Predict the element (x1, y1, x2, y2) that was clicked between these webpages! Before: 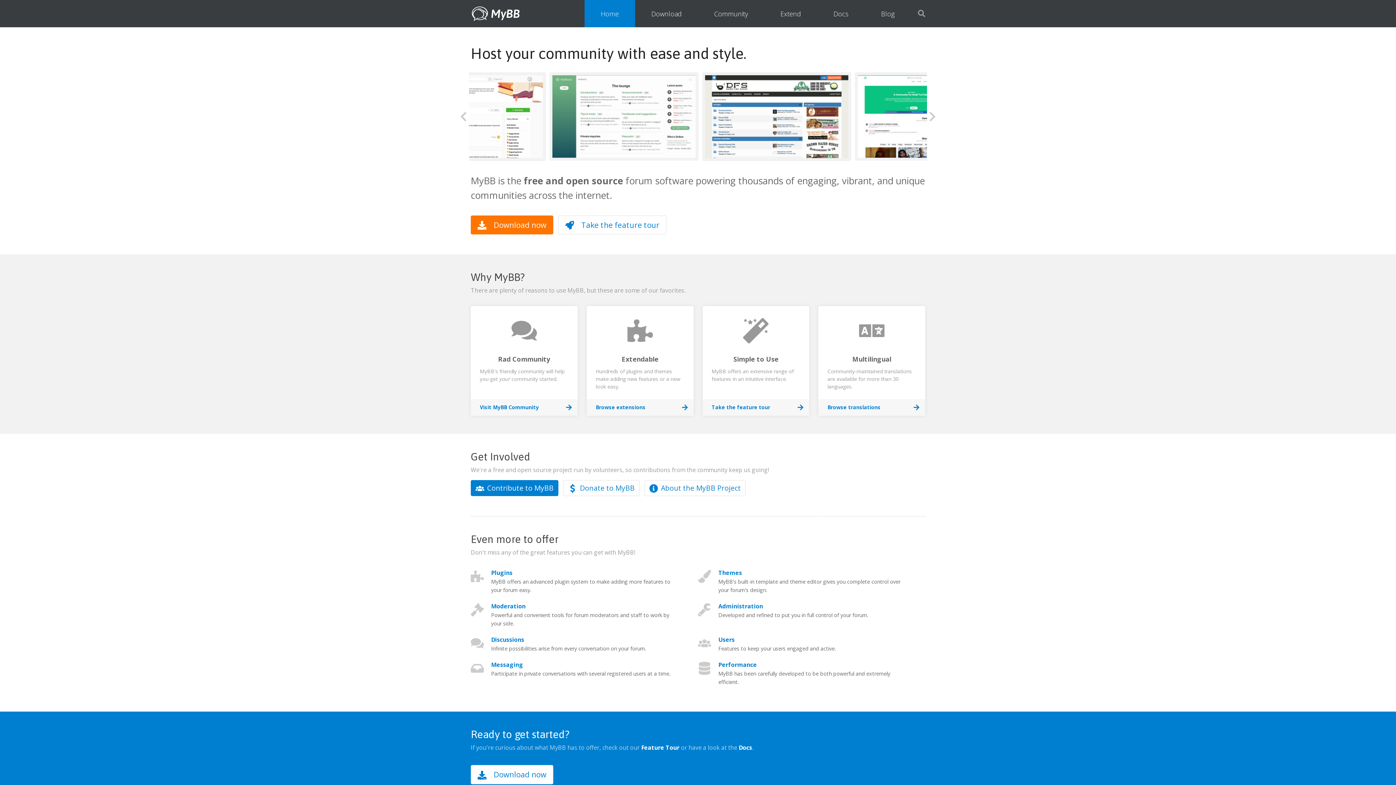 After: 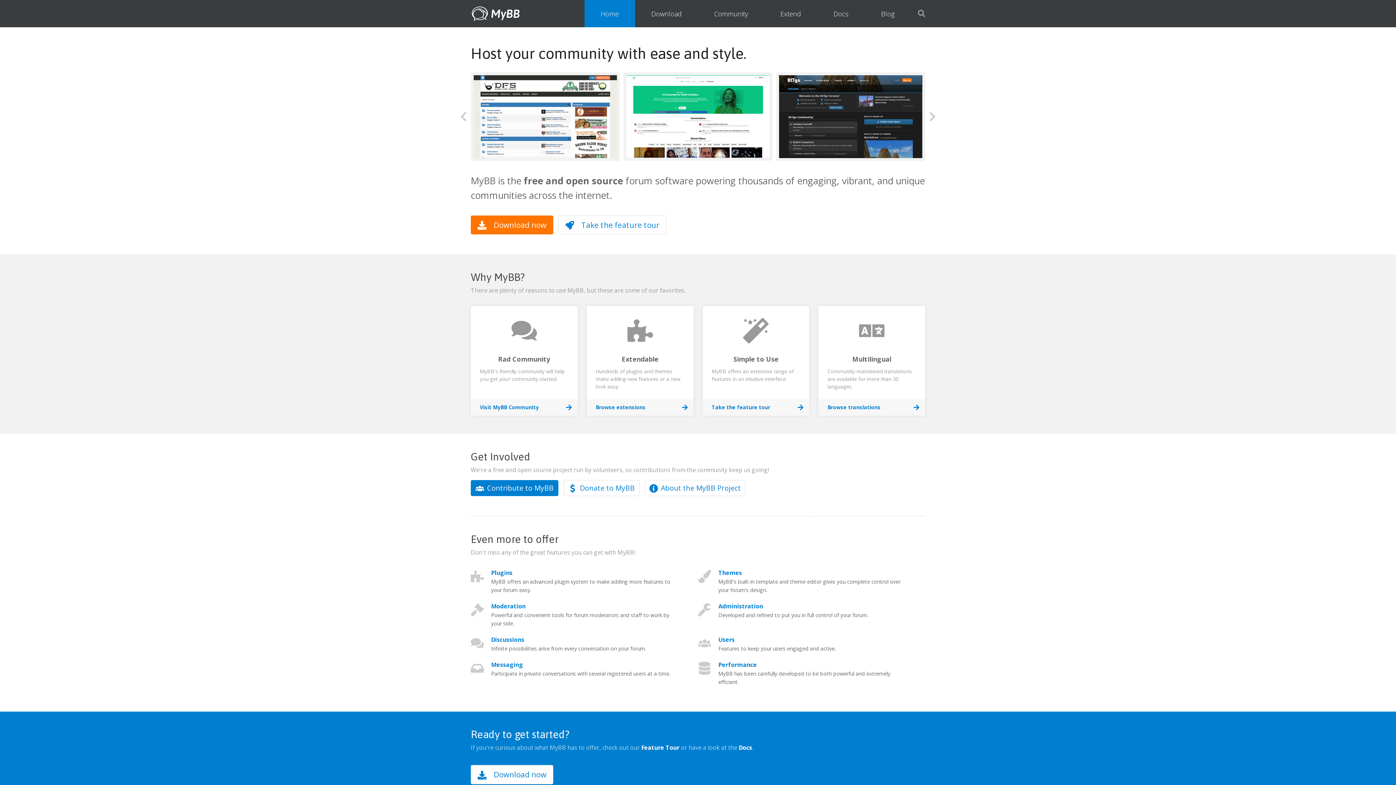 Action: bbox: (470, 306, 577, 408) label: Rad Community

MyBB's friendly community will help you get your community started.

Visit MyBB Community